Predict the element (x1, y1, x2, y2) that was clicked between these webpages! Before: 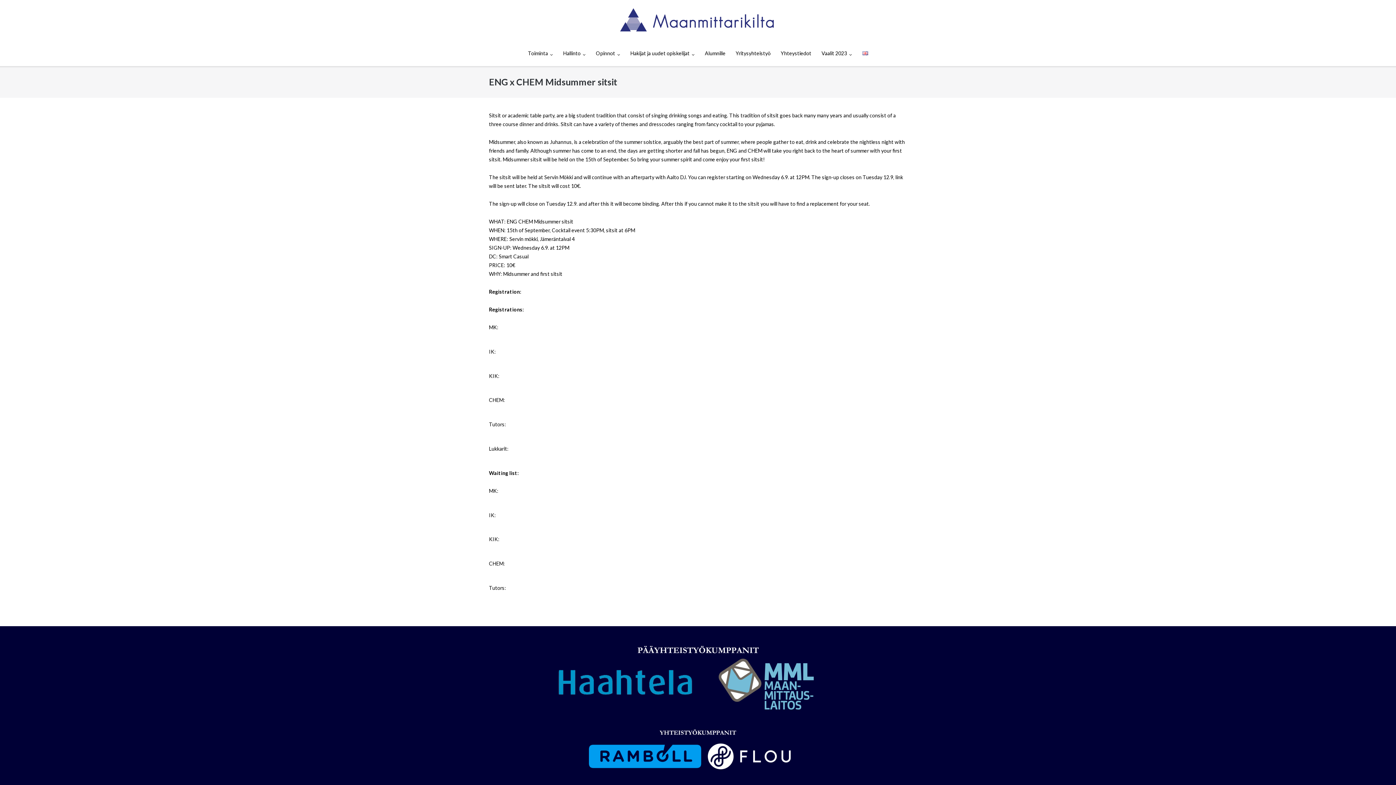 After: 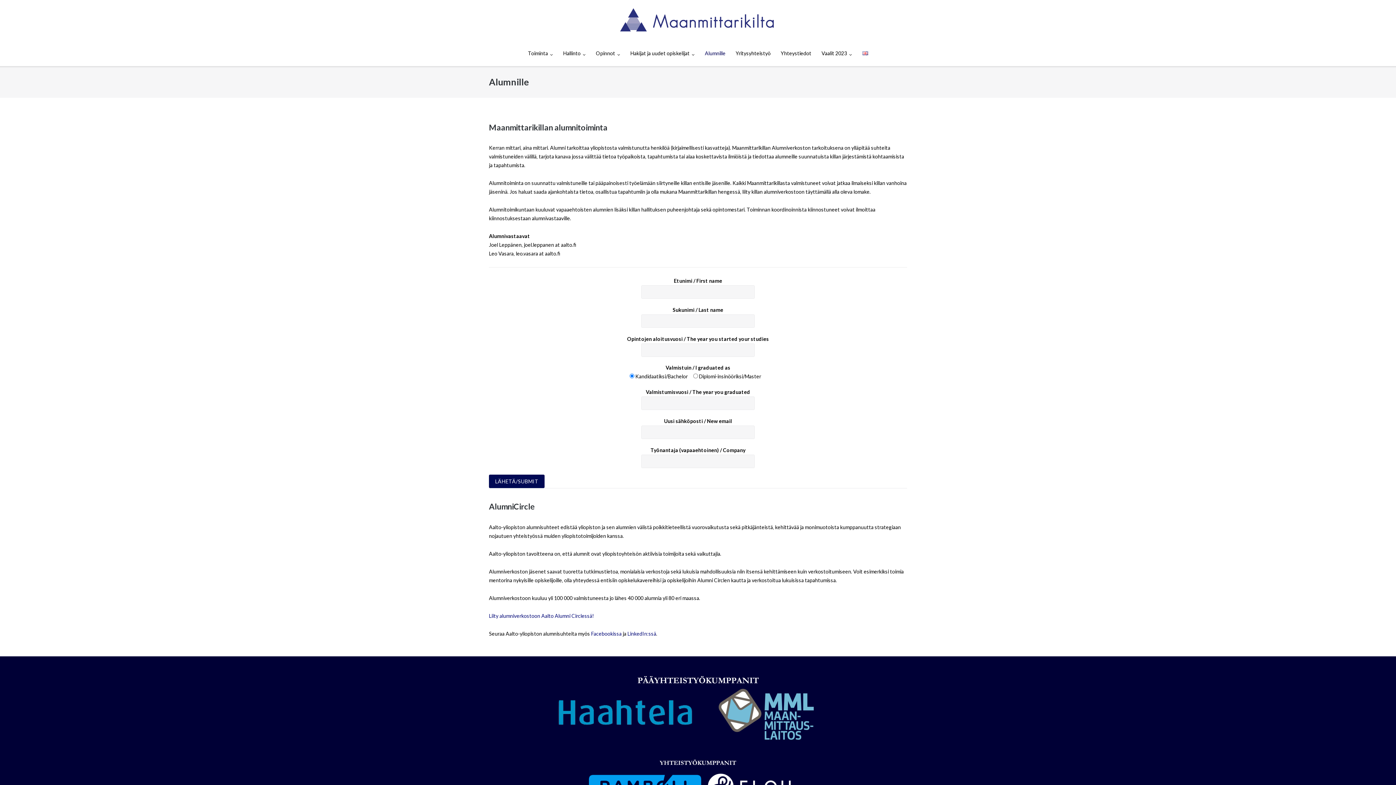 Action: label: Alumnille bbox: (705, 40, 725, 66)